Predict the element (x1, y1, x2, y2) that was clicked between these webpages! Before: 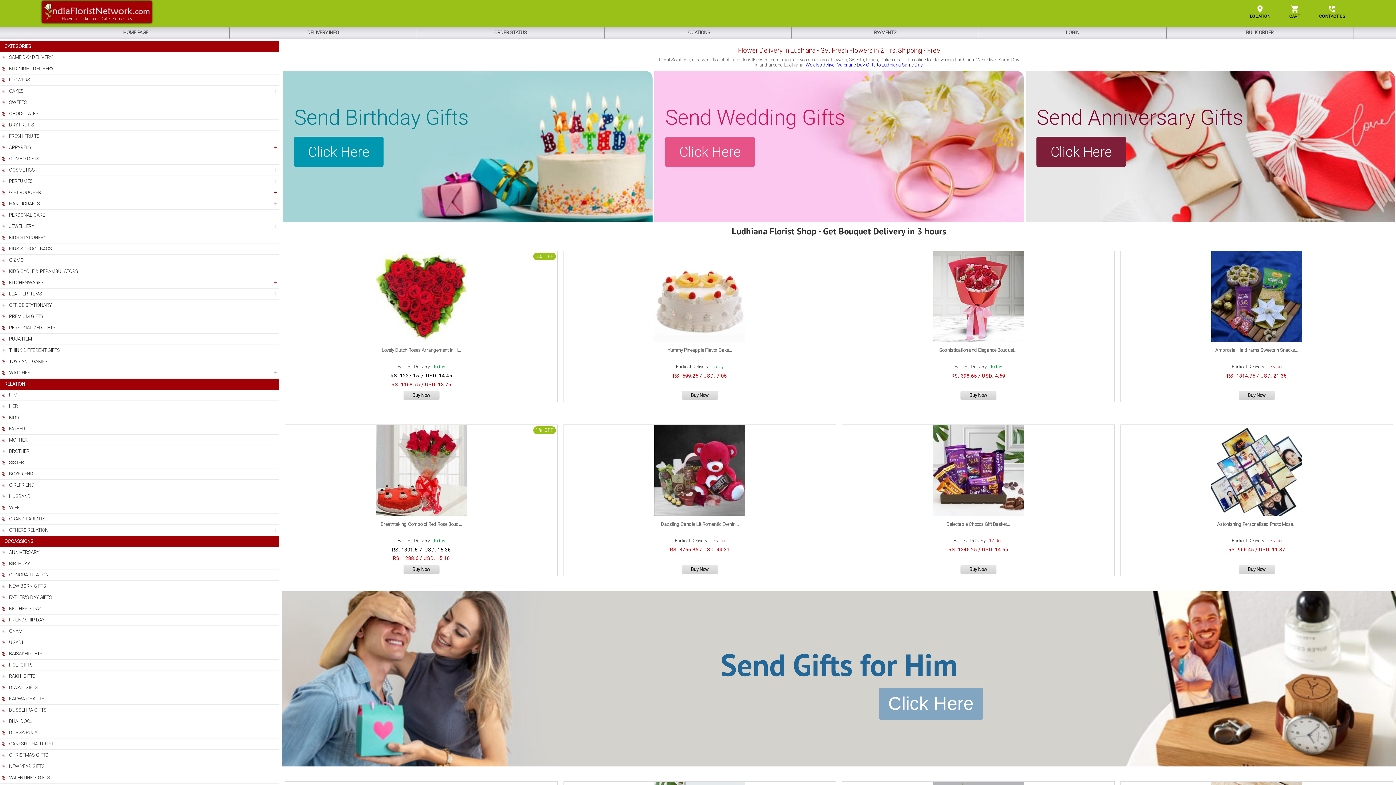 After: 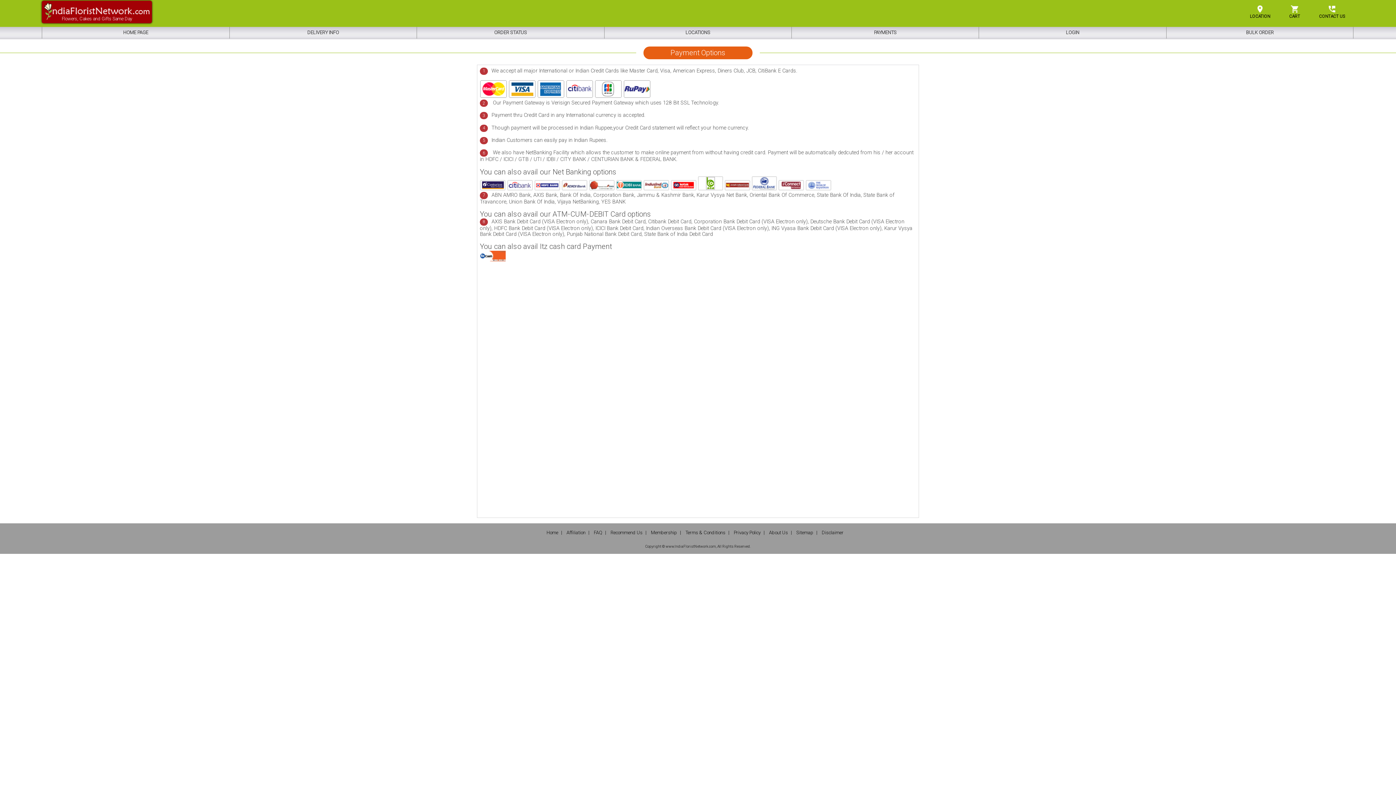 Action: label: PAYMENTS bbox: (791, 26, 979, 38)